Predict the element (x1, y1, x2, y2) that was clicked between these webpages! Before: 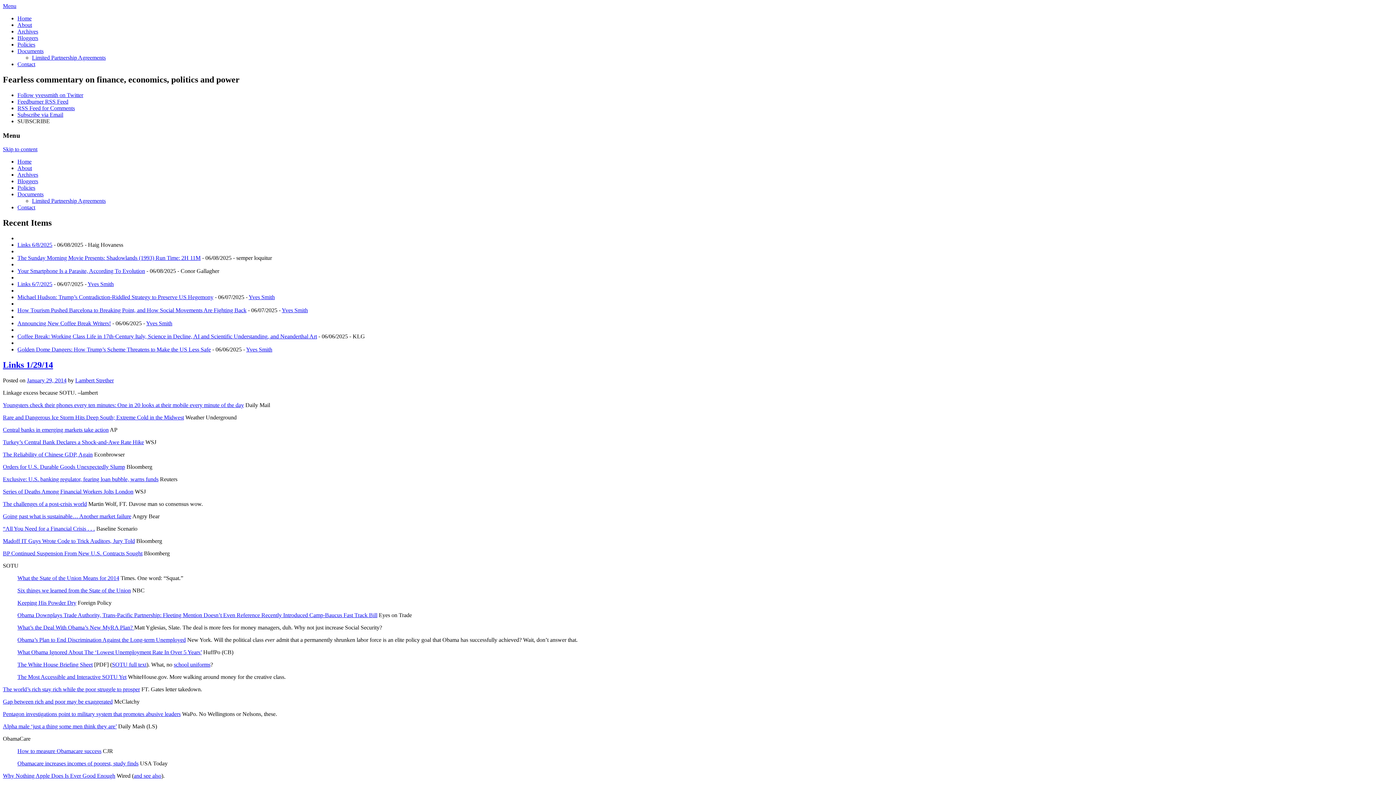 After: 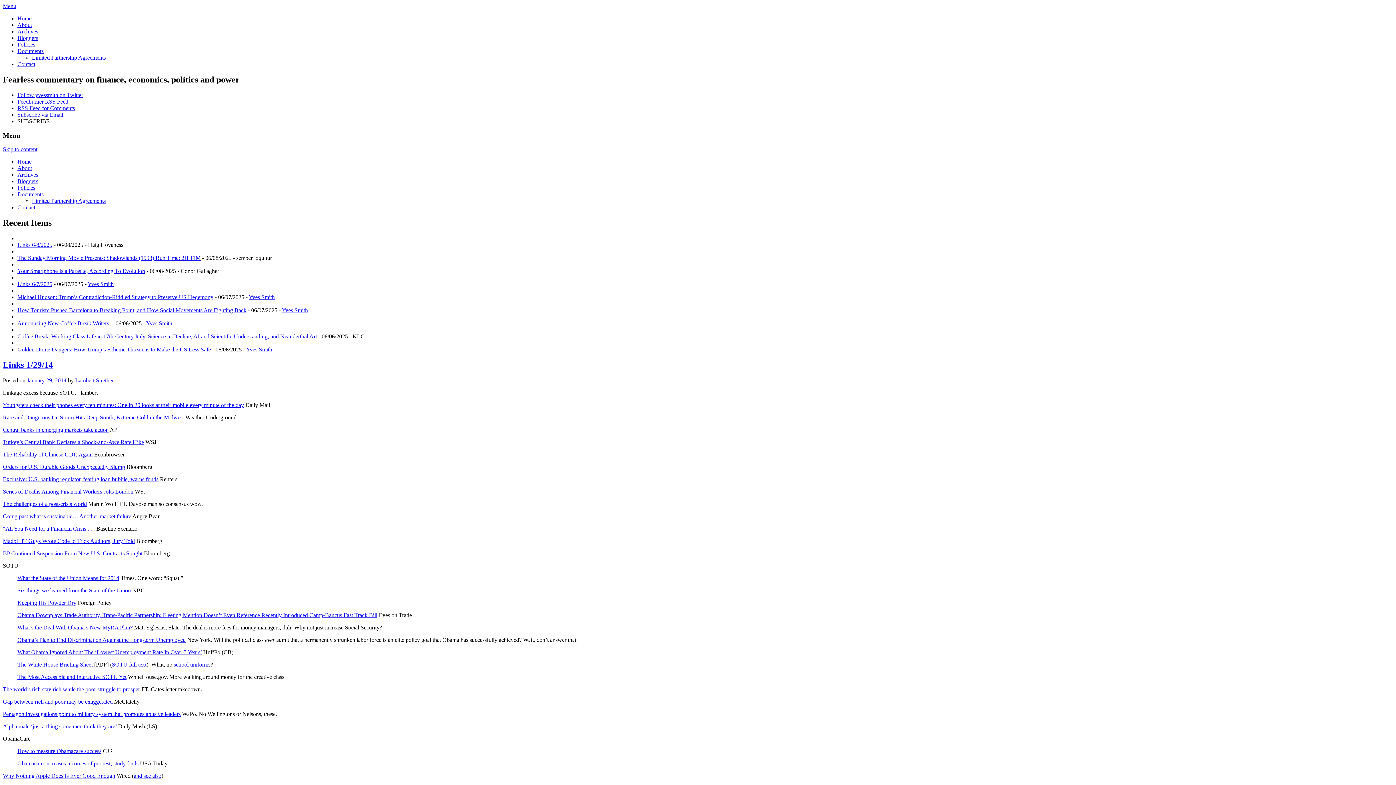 Action: label: Limited Partnership Agreements bbox: (32, 54, 105, 60)